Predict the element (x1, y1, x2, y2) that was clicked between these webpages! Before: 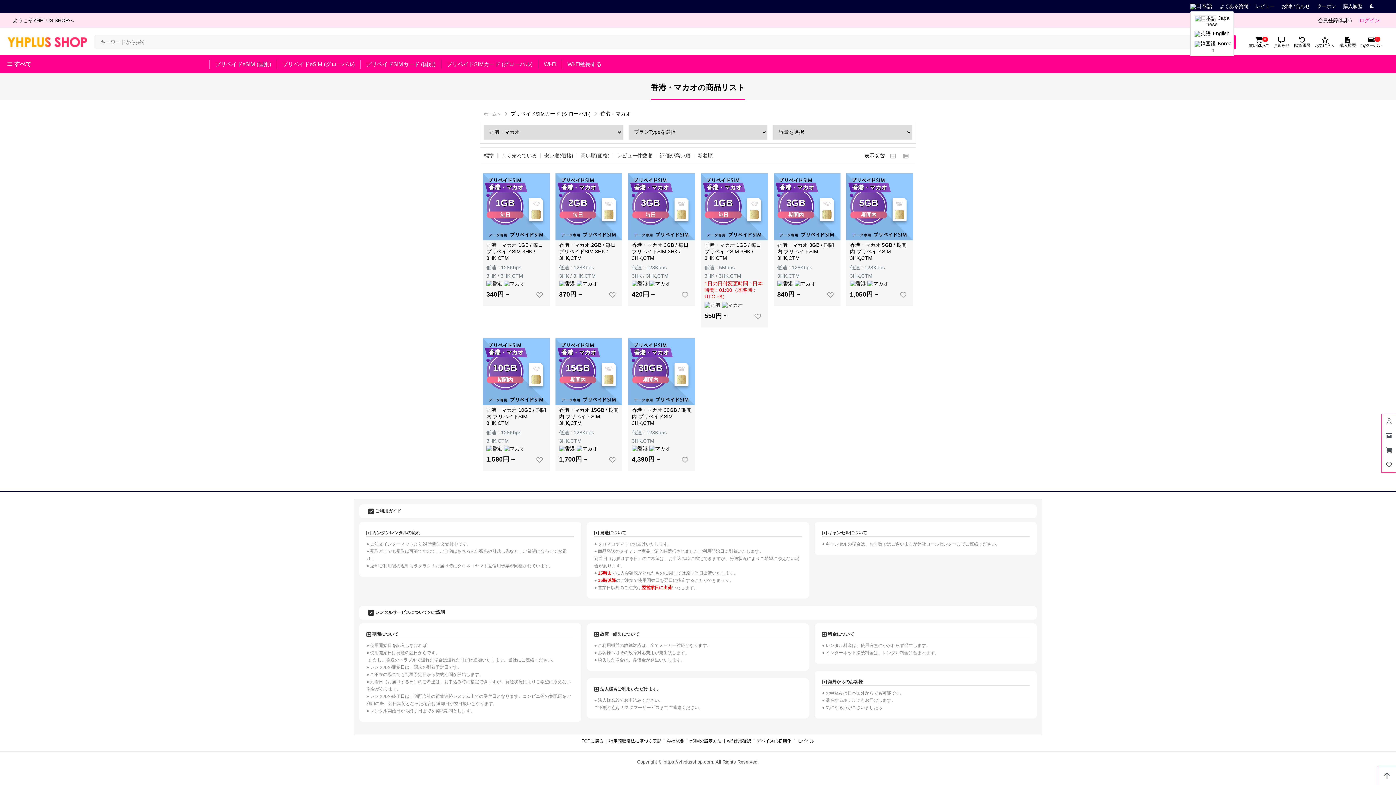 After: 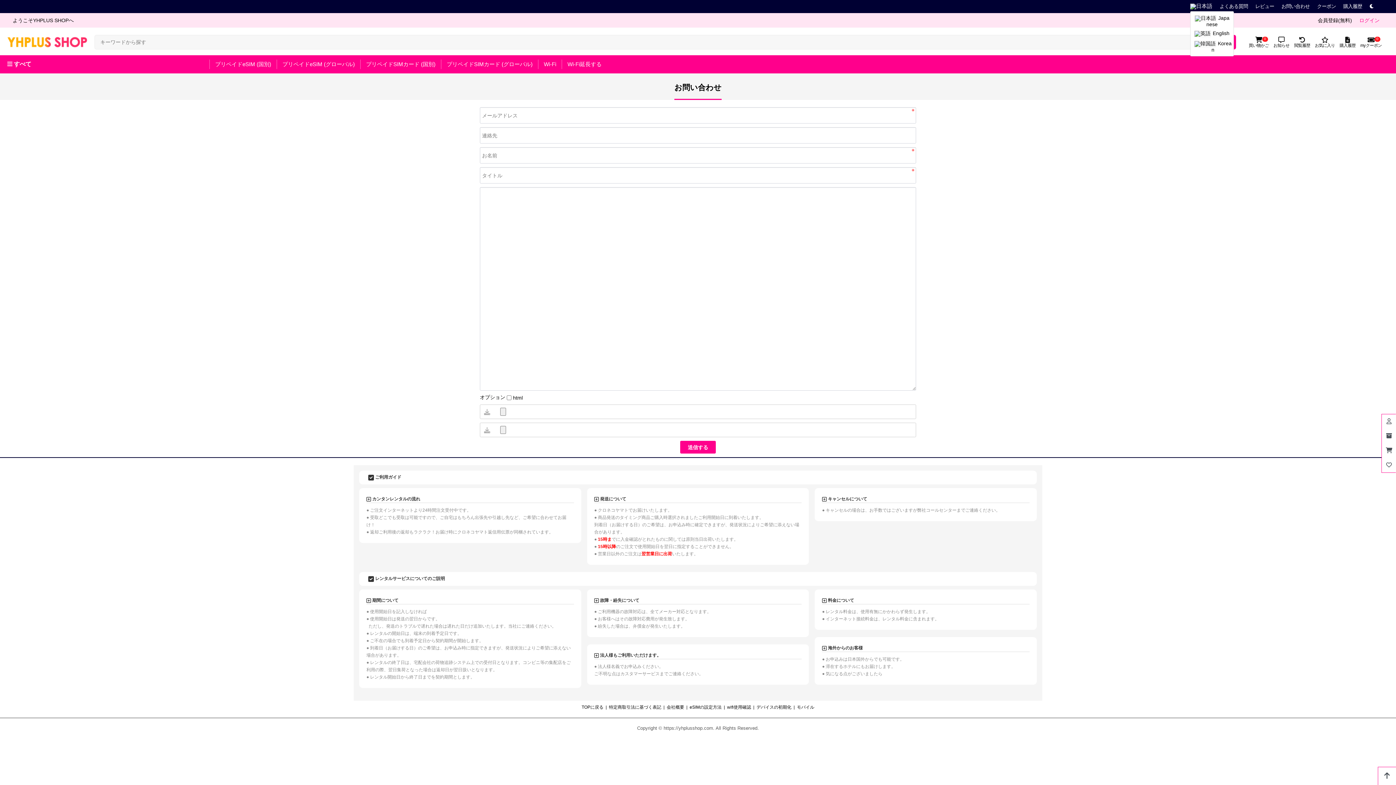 Action: label: お問い合わせ bbox: (1281, 4, 1310, 9)